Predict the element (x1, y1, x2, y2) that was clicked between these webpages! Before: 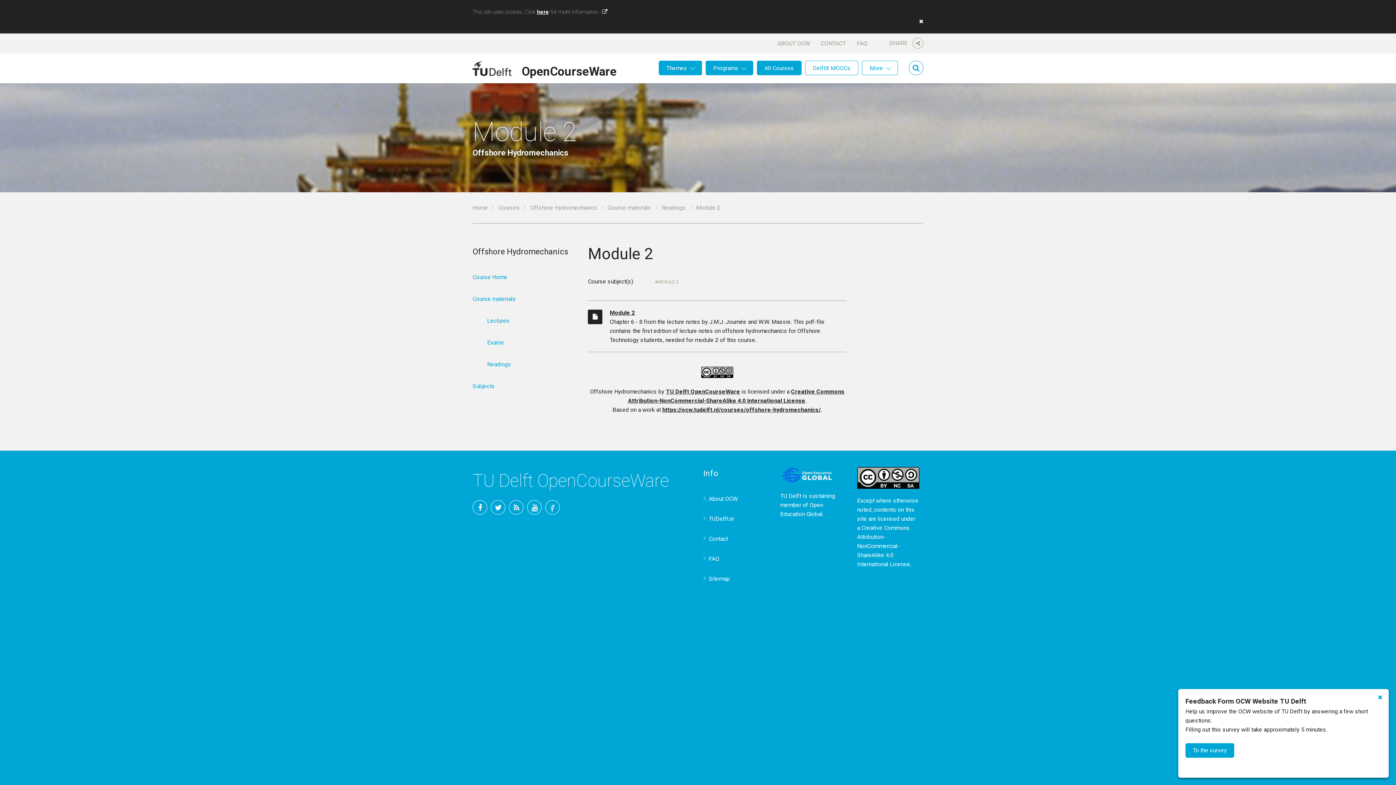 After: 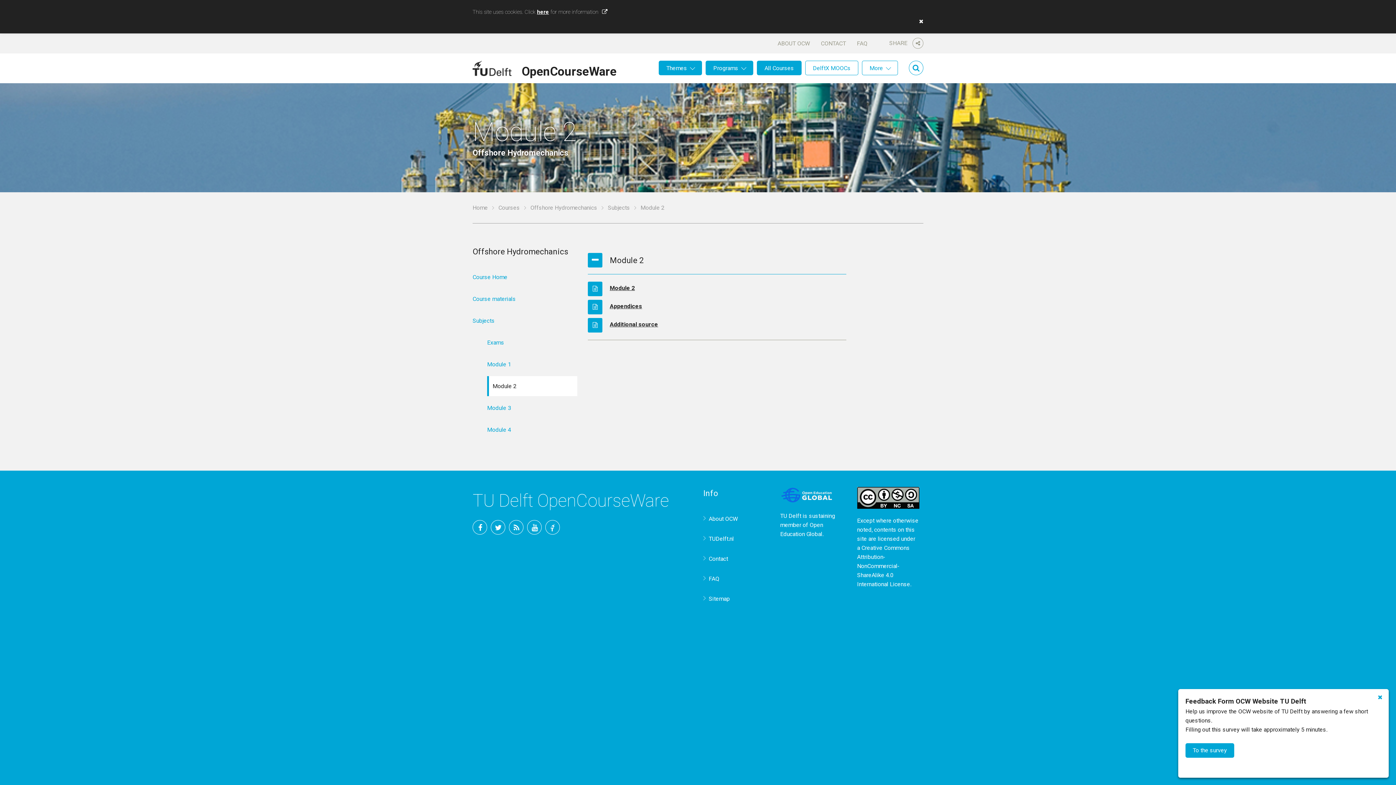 Action: label: MODULE 2 bbox: (655, 279, 680, 284)